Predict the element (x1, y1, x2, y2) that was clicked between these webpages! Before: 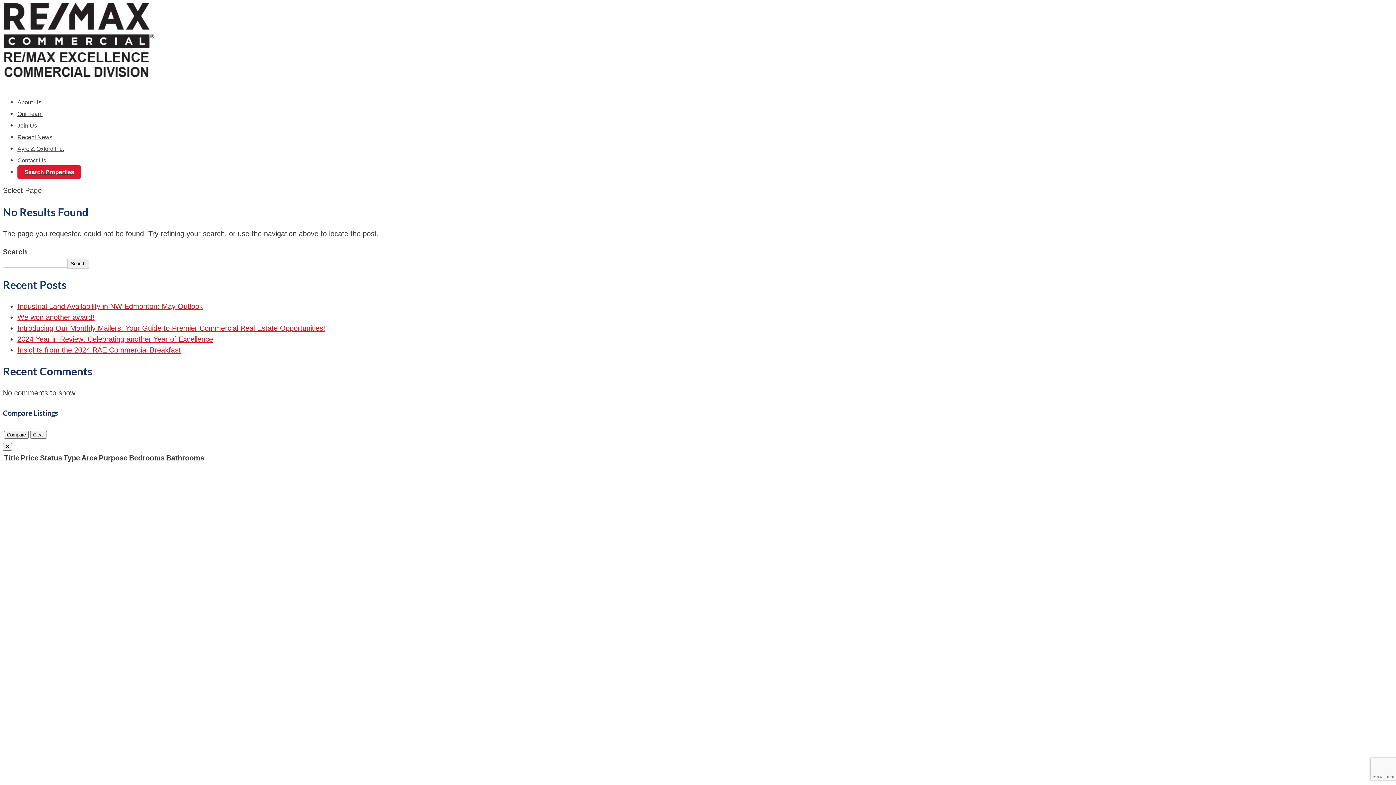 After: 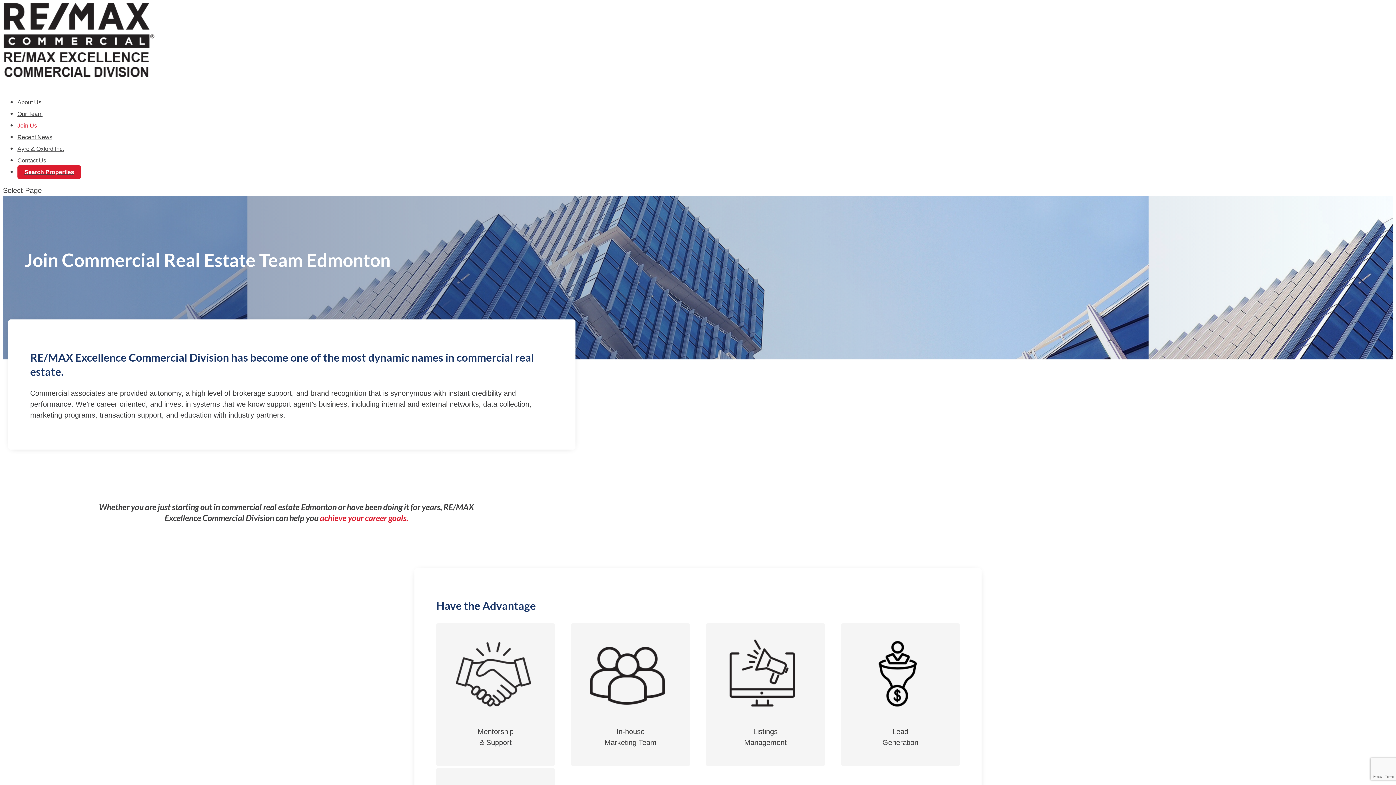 Action: bbox: (17, 122, 37, 134) label: Join Us